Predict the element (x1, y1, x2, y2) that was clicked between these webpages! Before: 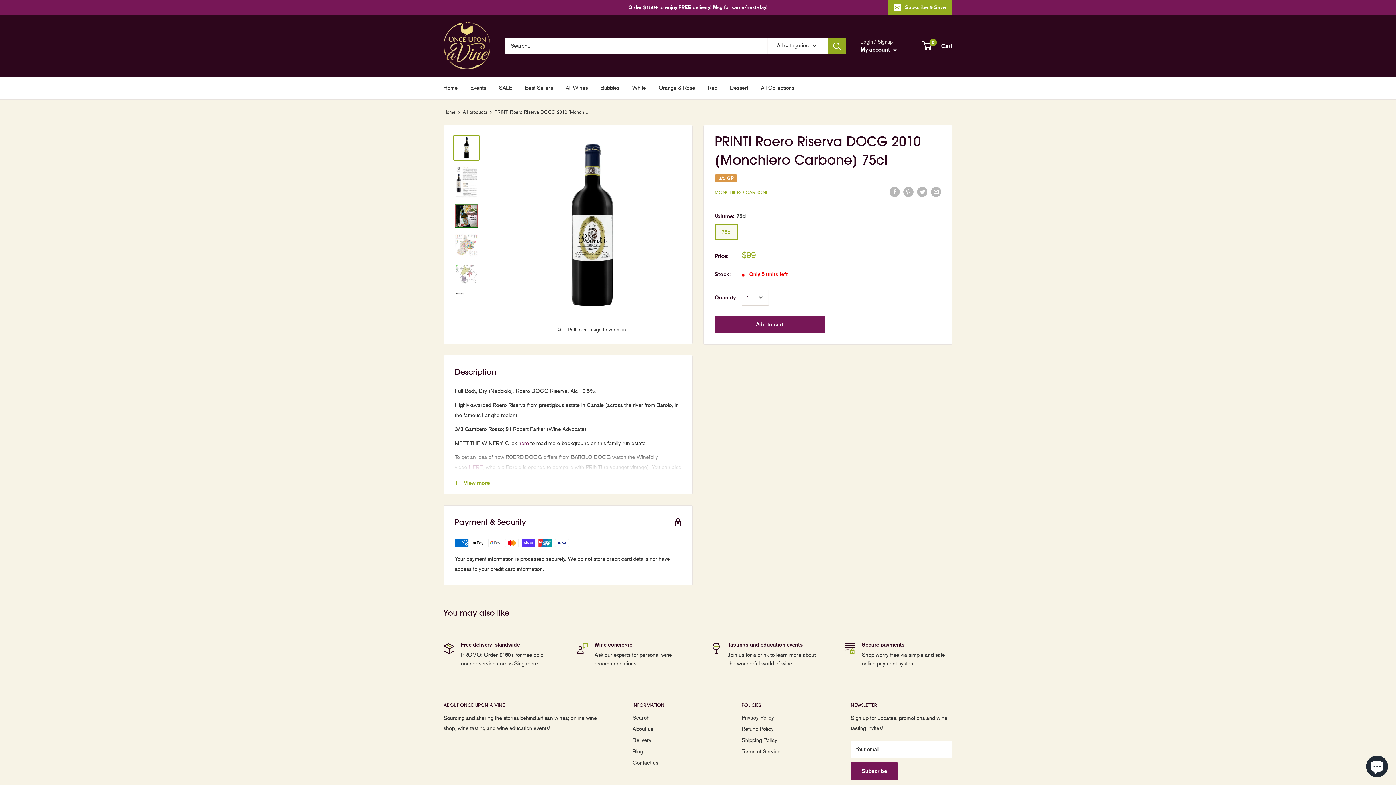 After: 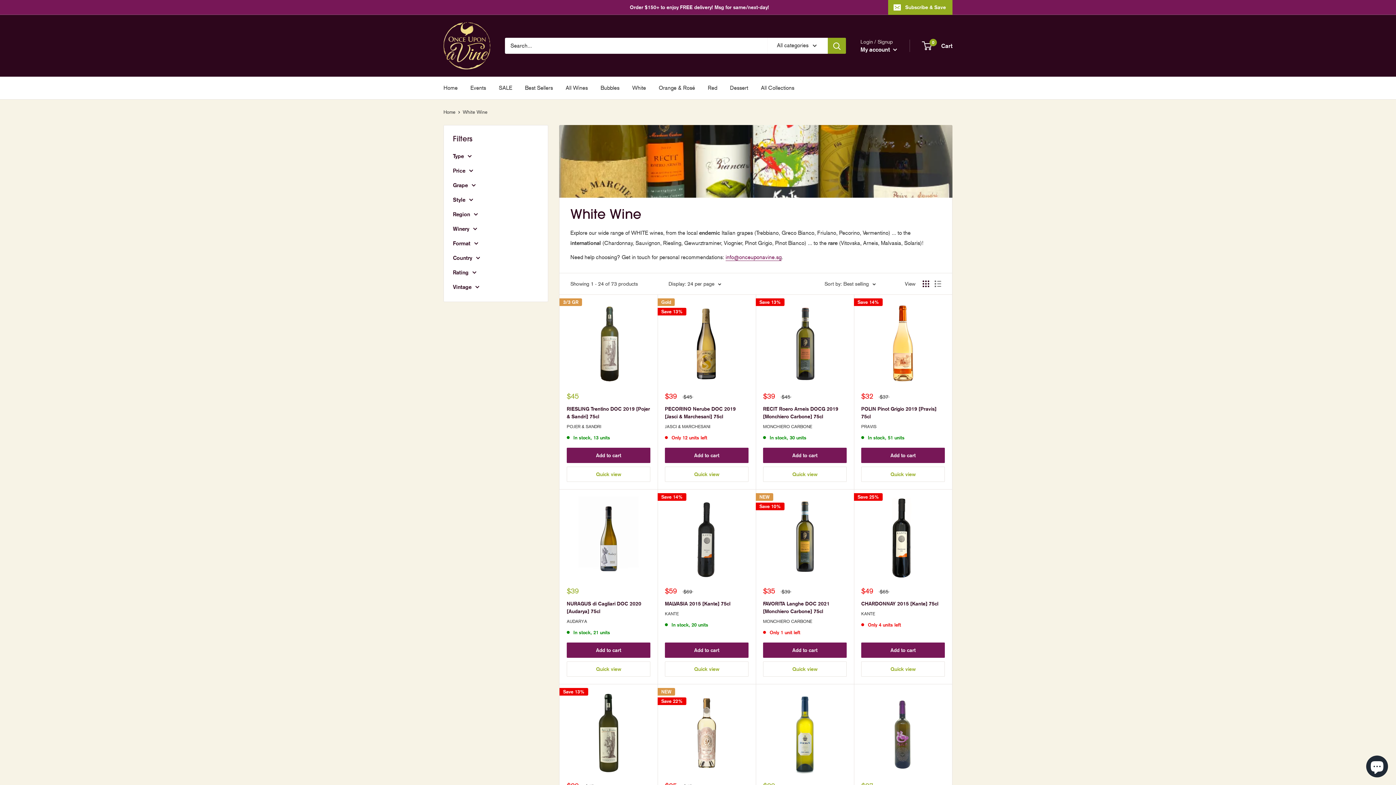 Action: label: White bbox: (632, 82, 646, 93)